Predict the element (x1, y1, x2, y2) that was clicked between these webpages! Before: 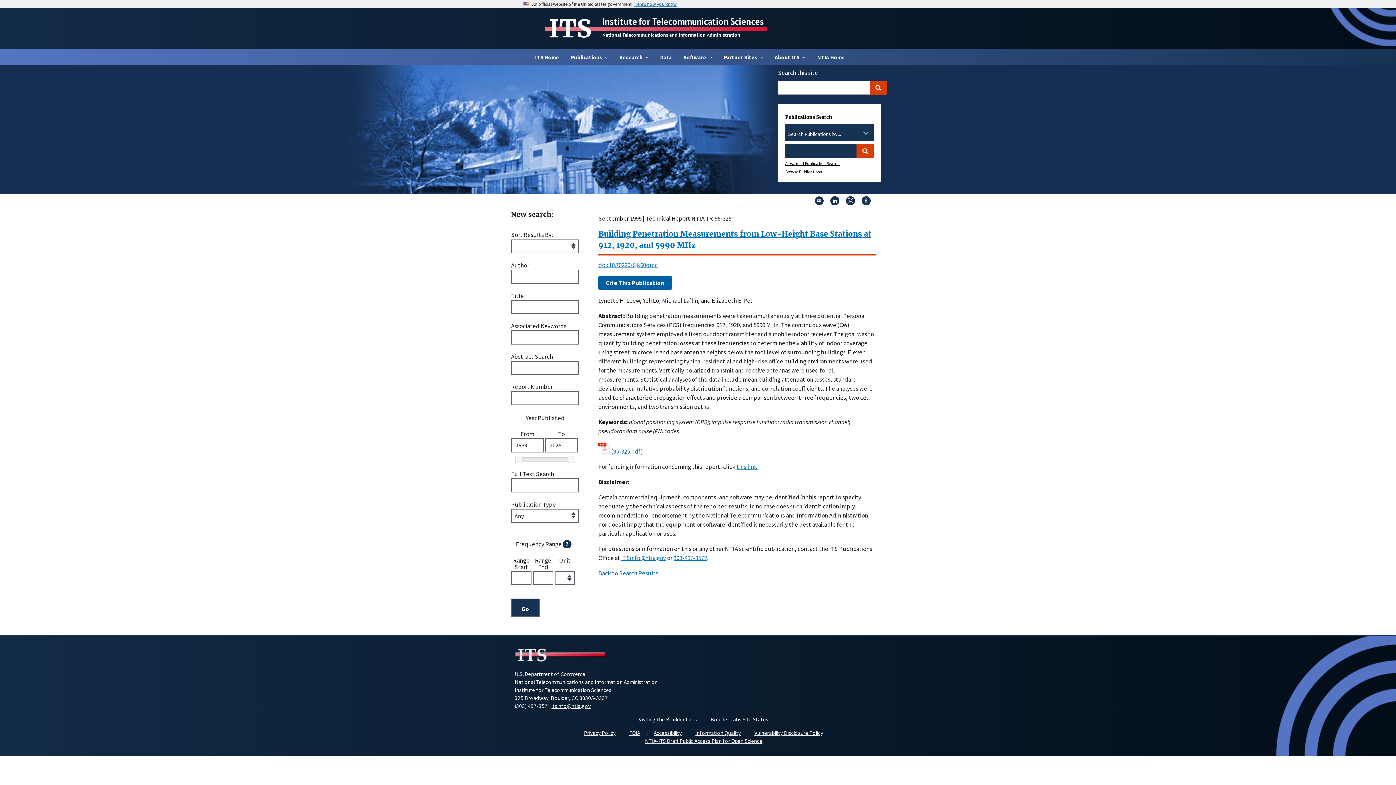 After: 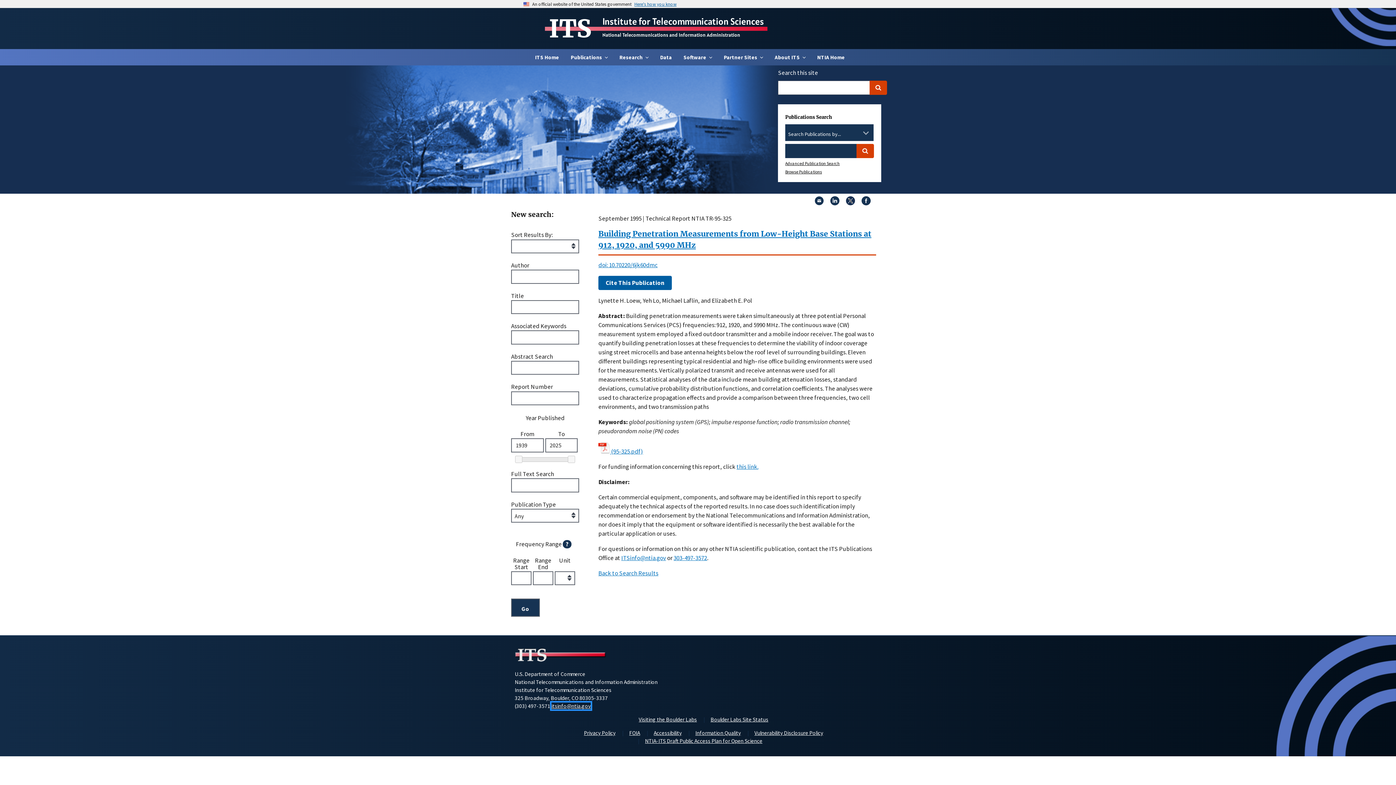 Action: label: itsinfo@ntia.gov bbox: (551, 702, 590, 709)